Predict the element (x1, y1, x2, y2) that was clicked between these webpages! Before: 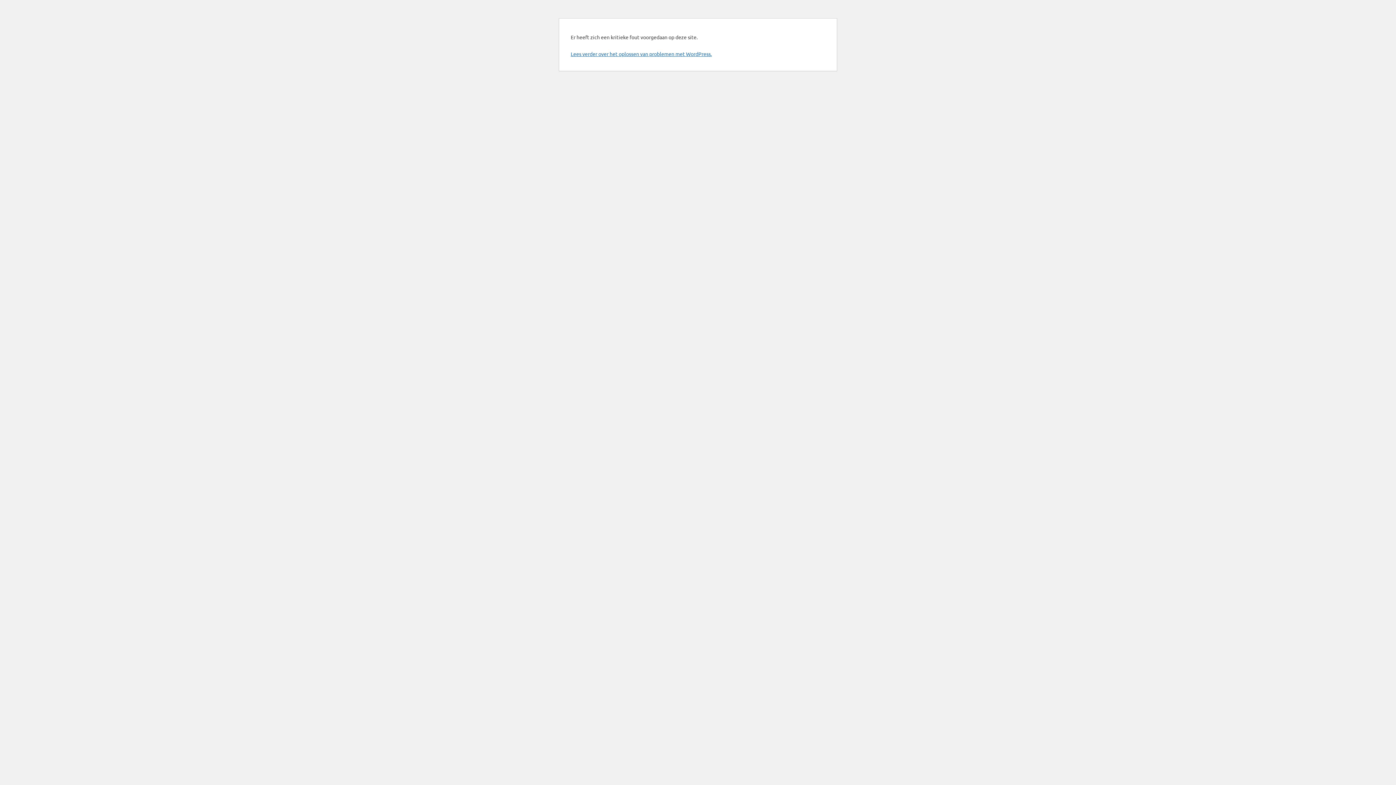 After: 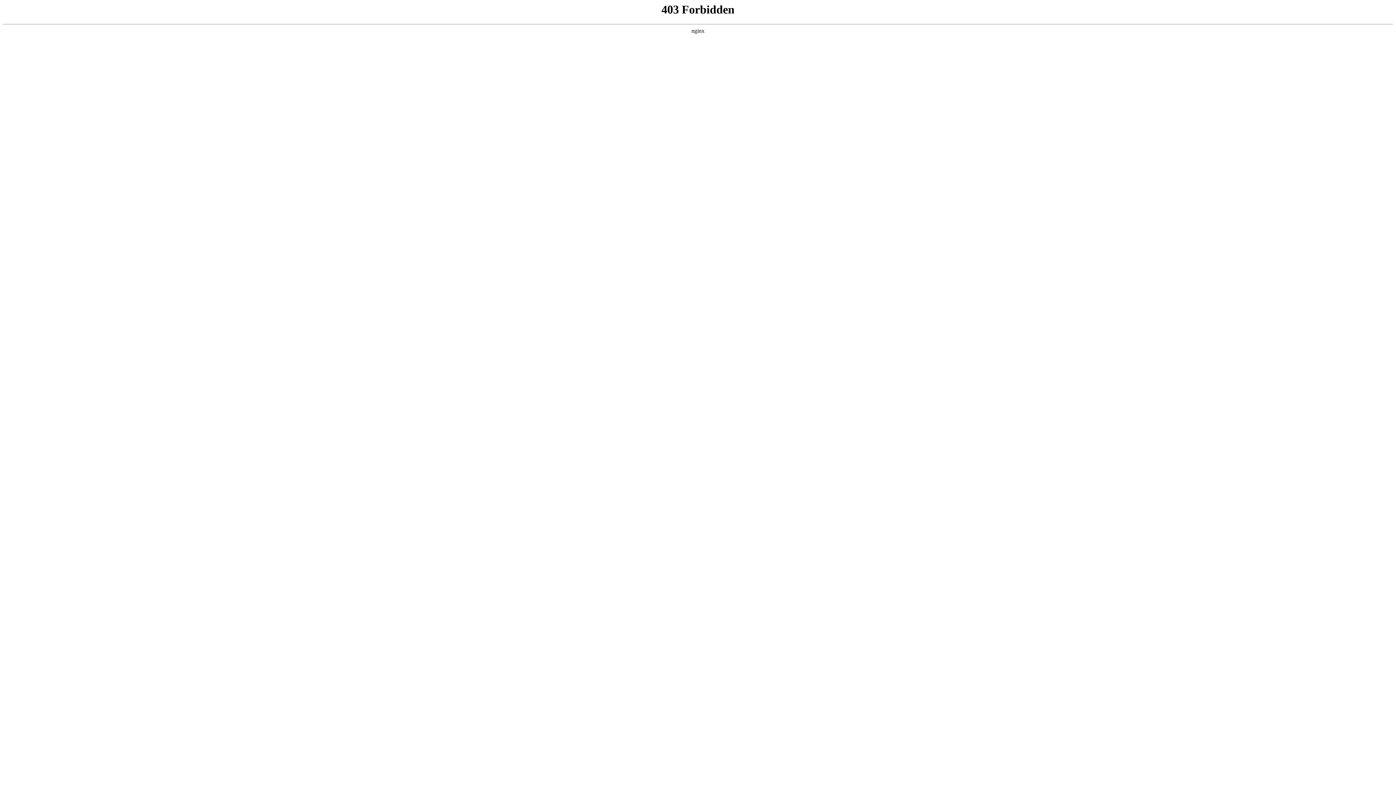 Action: label: Lees verder over het oplossen van problemen met WordPress. bbox: (570, 50, 712, 57)